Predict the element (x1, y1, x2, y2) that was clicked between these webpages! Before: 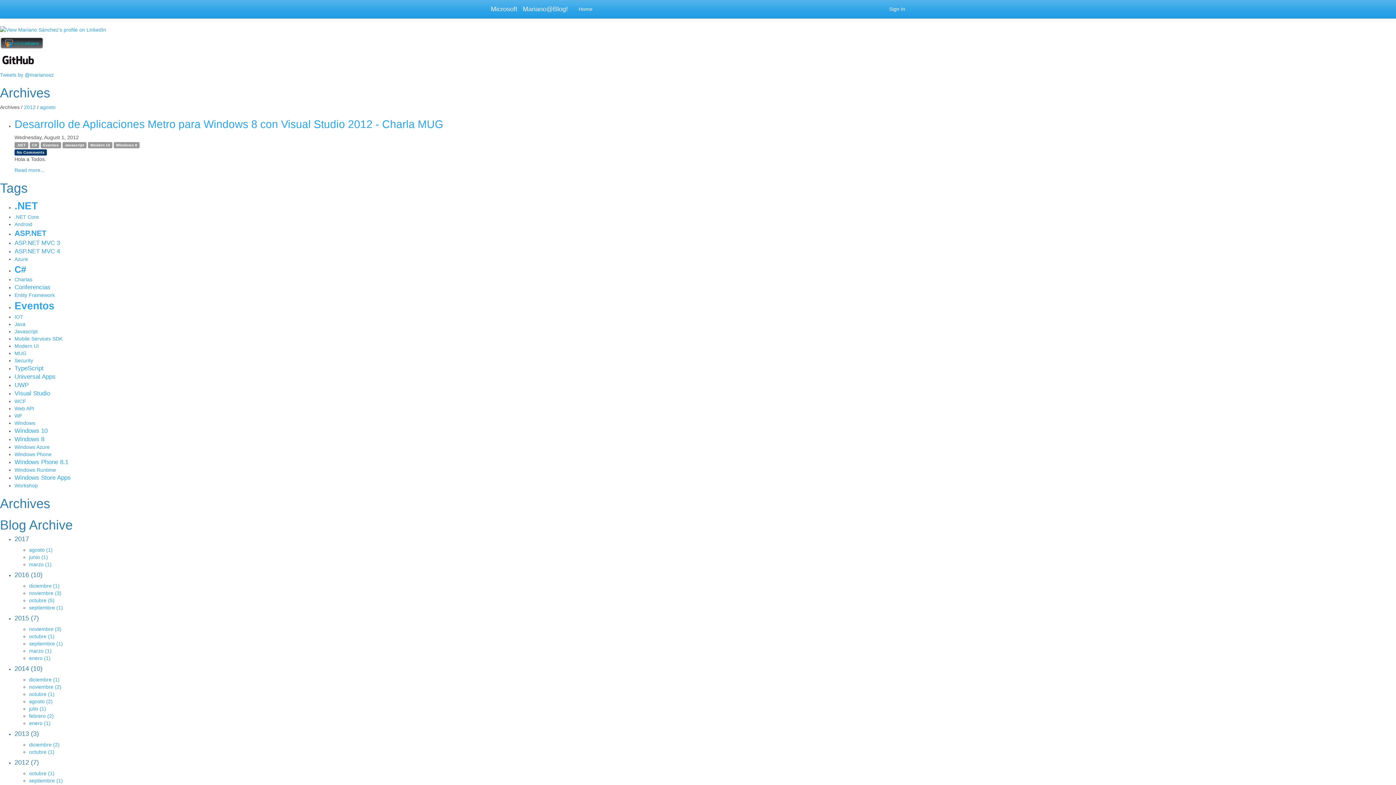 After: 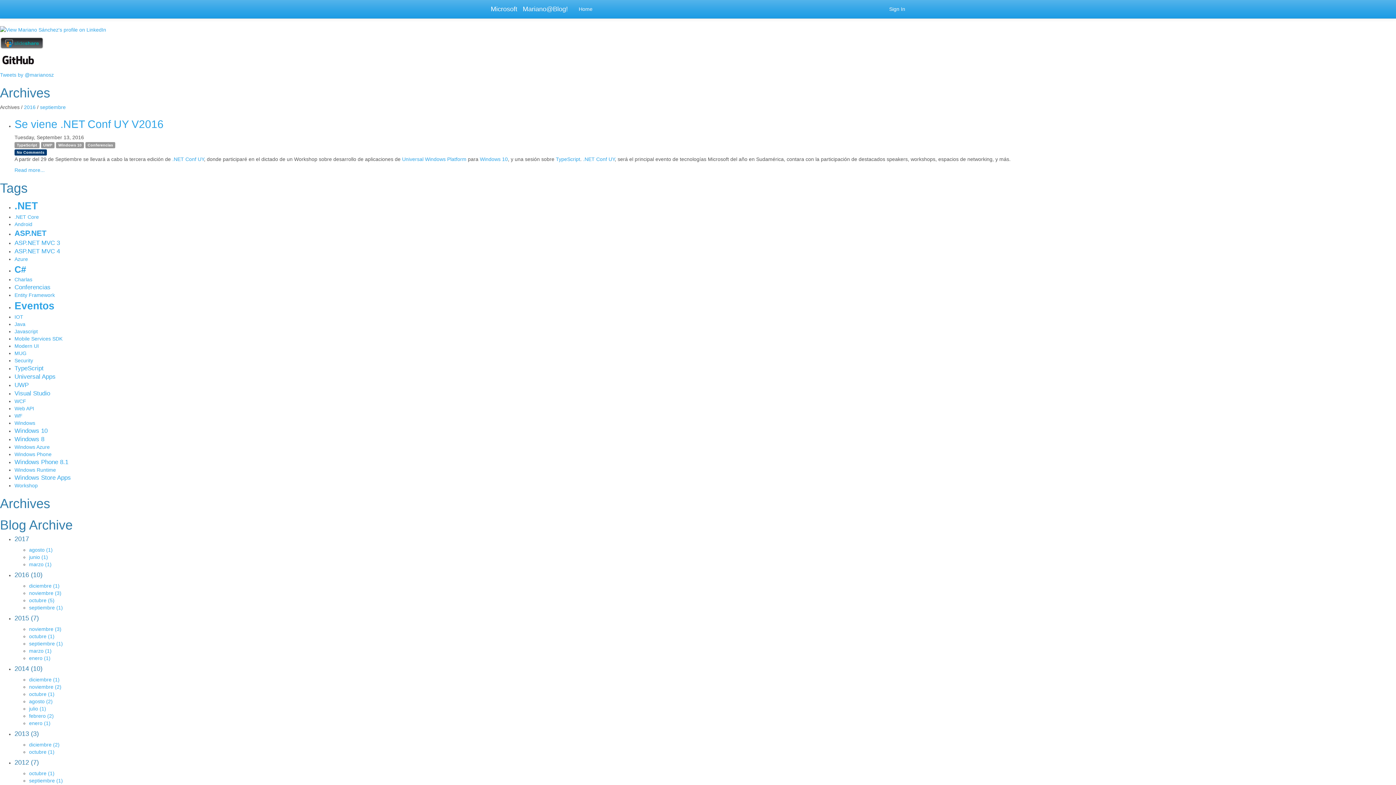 Action: label: septiembre (1) bbox: (29, 605, 62, 611)